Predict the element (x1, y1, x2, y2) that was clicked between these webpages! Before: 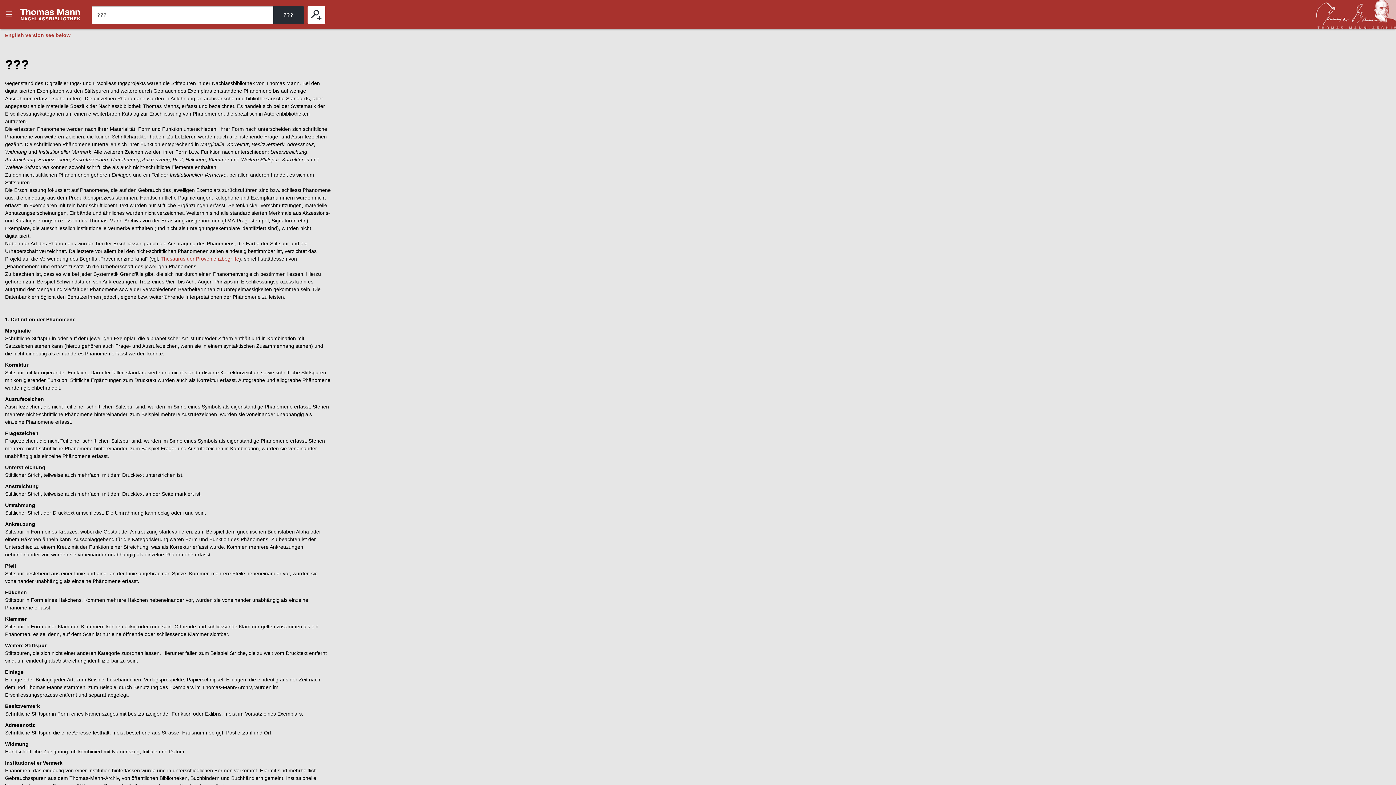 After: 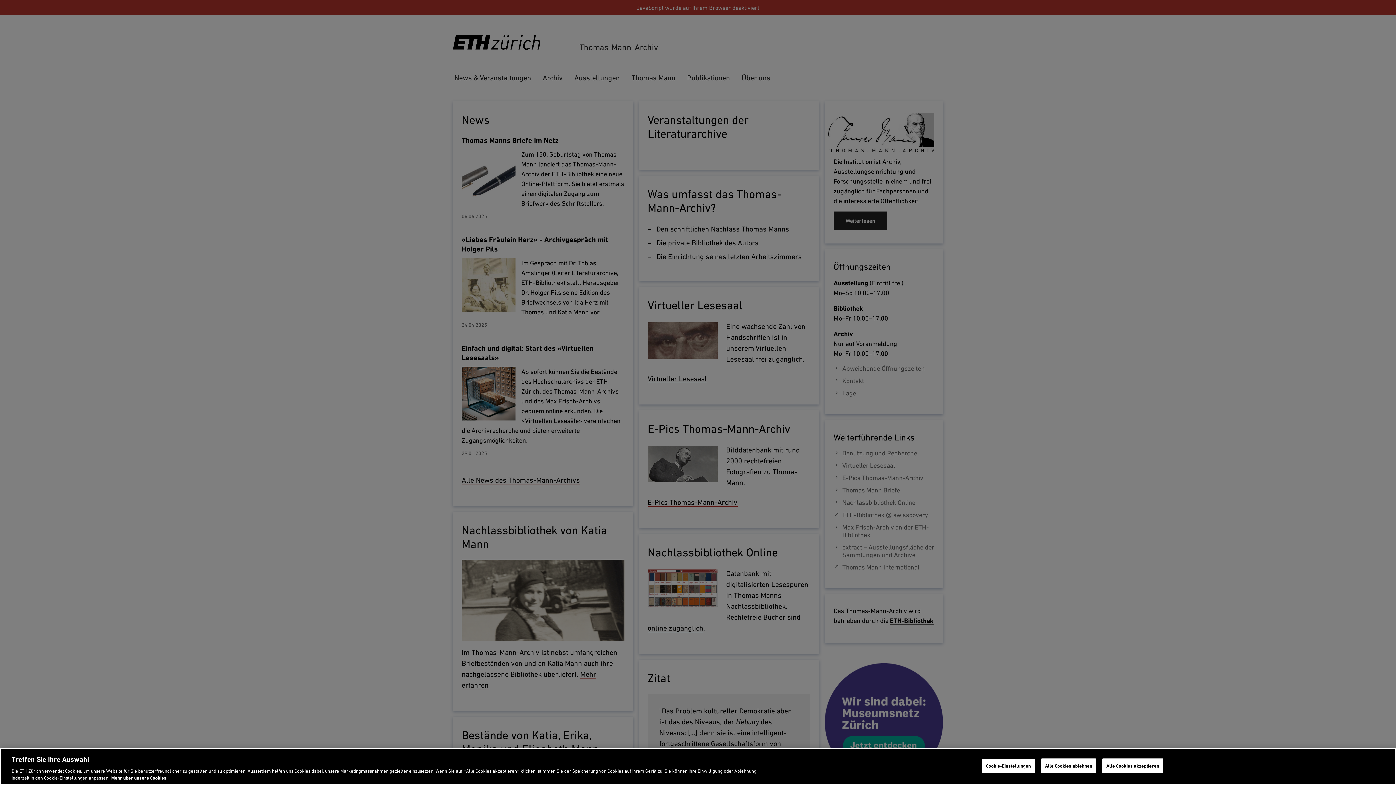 Action: bbox: (1316, 0, 1396, 29)